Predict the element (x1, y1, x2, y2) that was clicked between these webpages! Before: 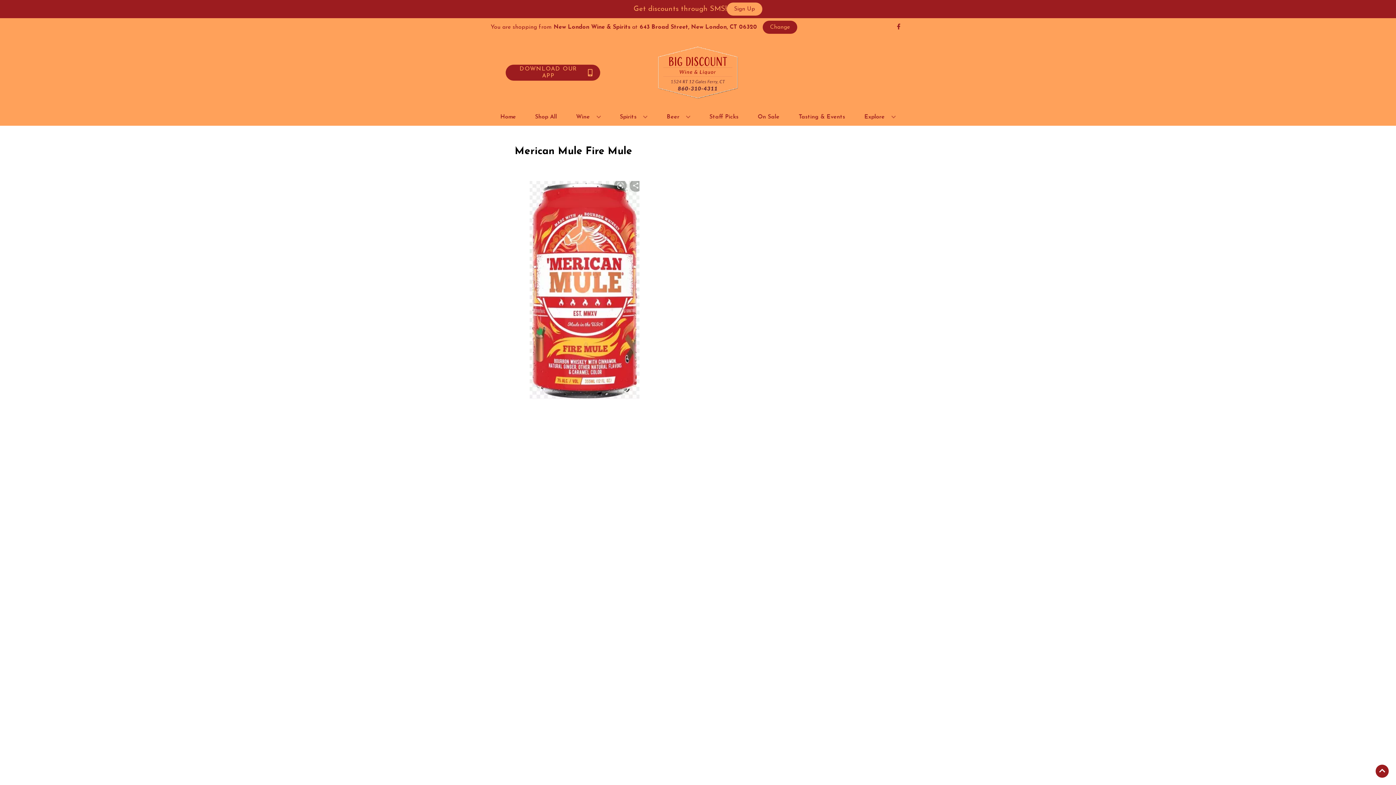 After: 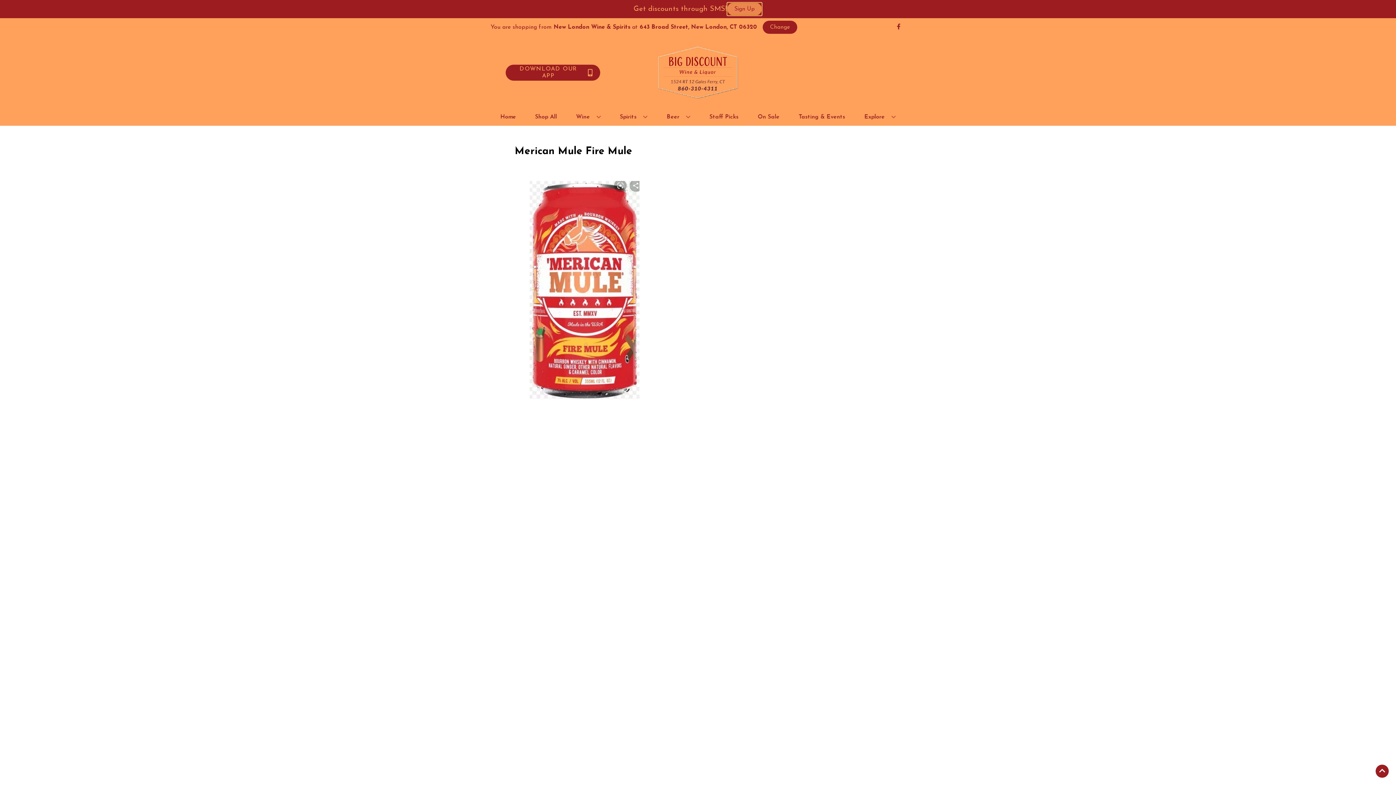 Action: bbox: (726, 2, 762, 15) label: Sign Up